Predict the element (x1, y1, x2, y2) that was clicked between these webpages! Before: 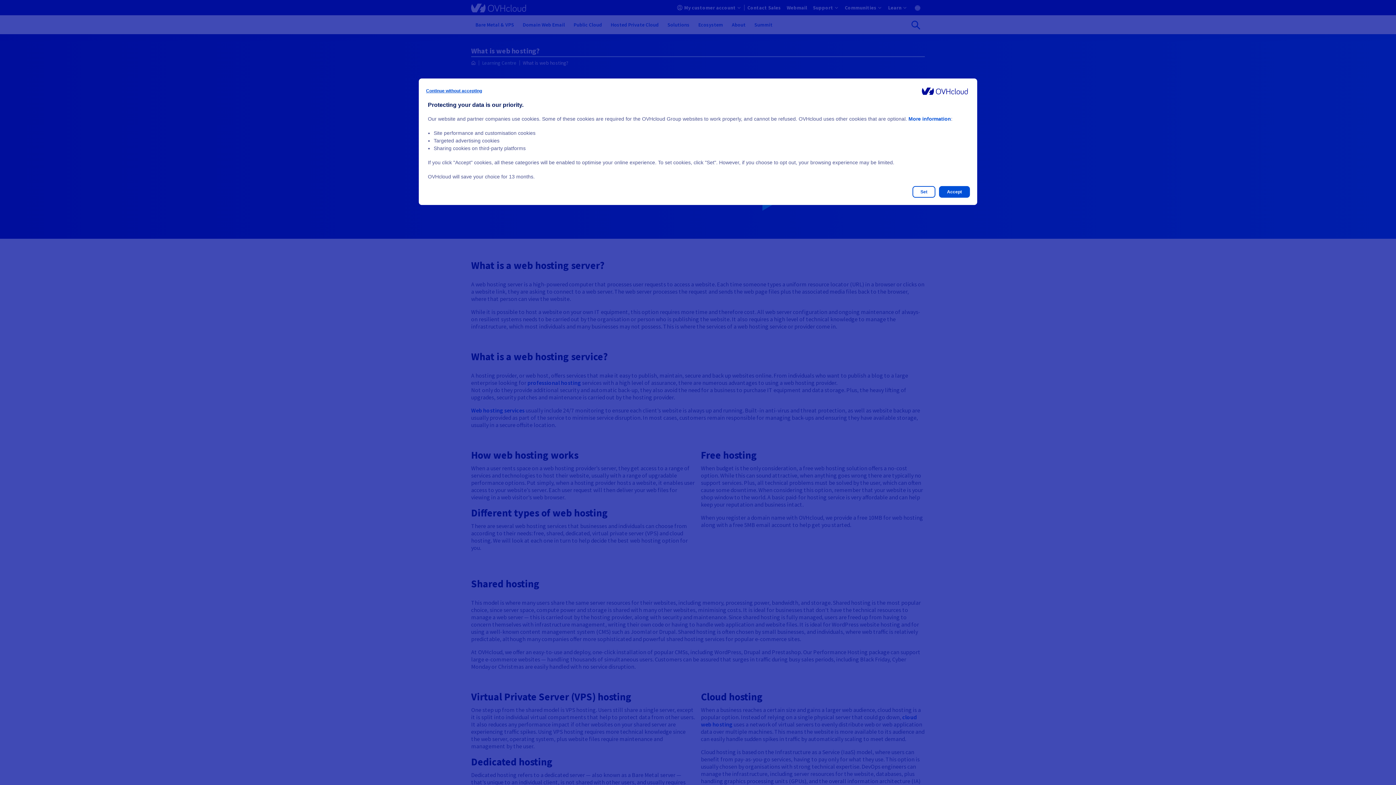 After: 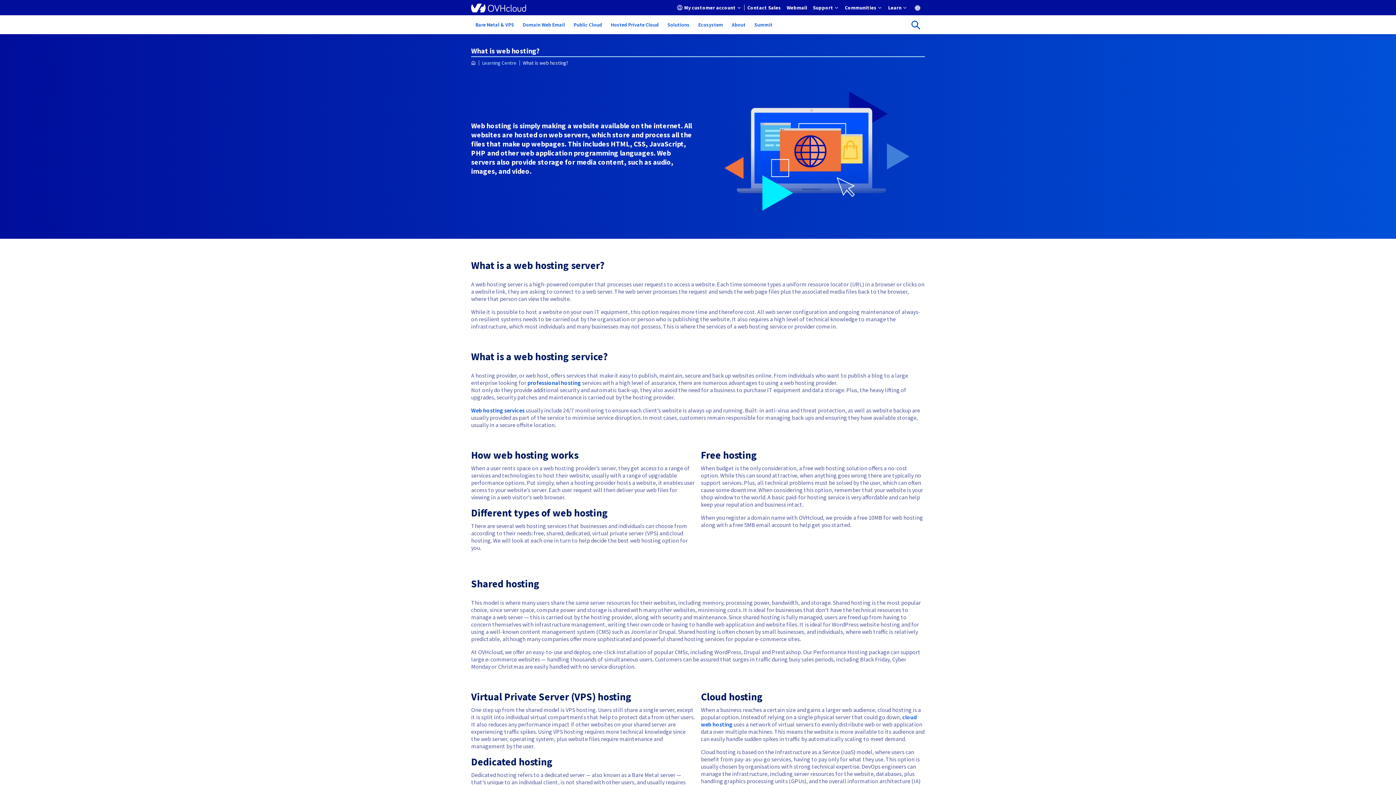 Action: label: Accept bbox: (939, 186, 970, 197)